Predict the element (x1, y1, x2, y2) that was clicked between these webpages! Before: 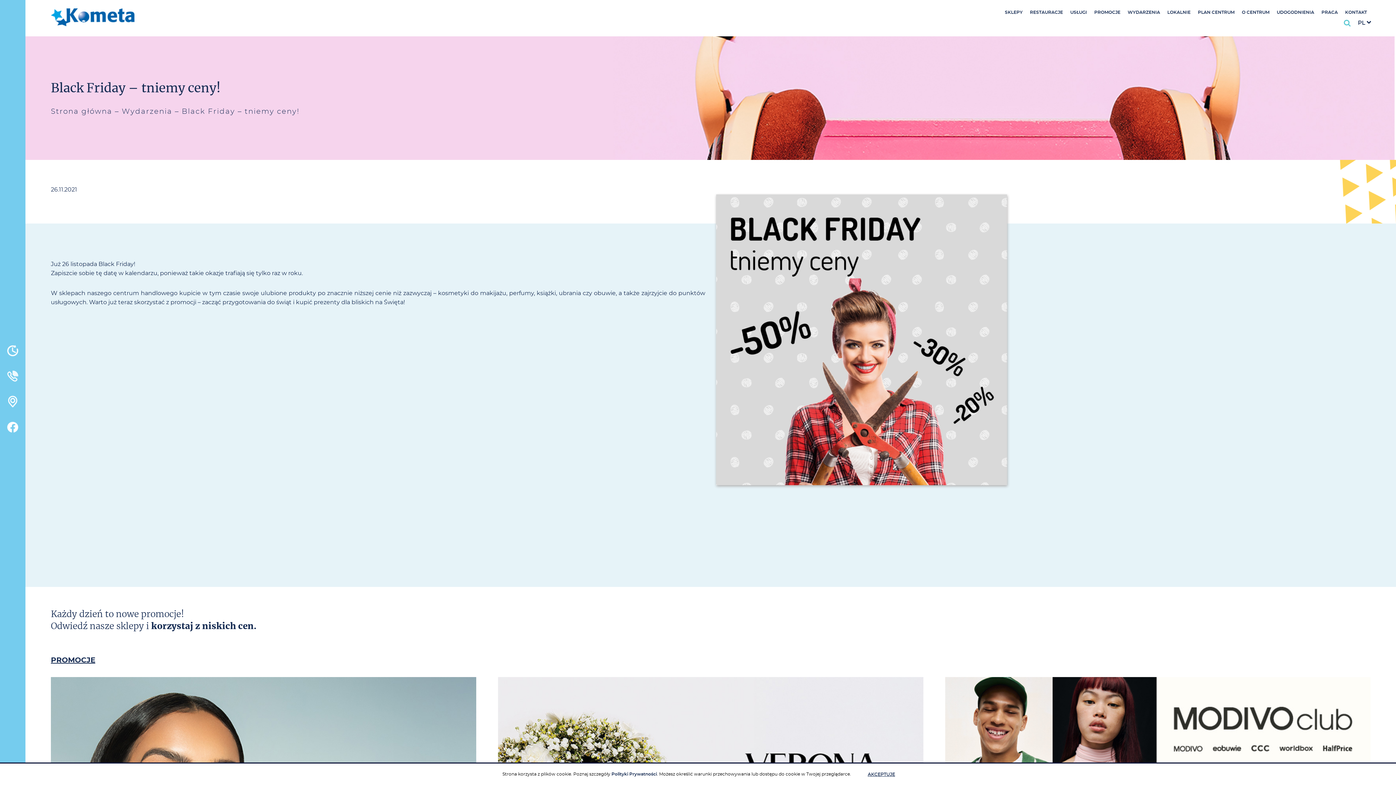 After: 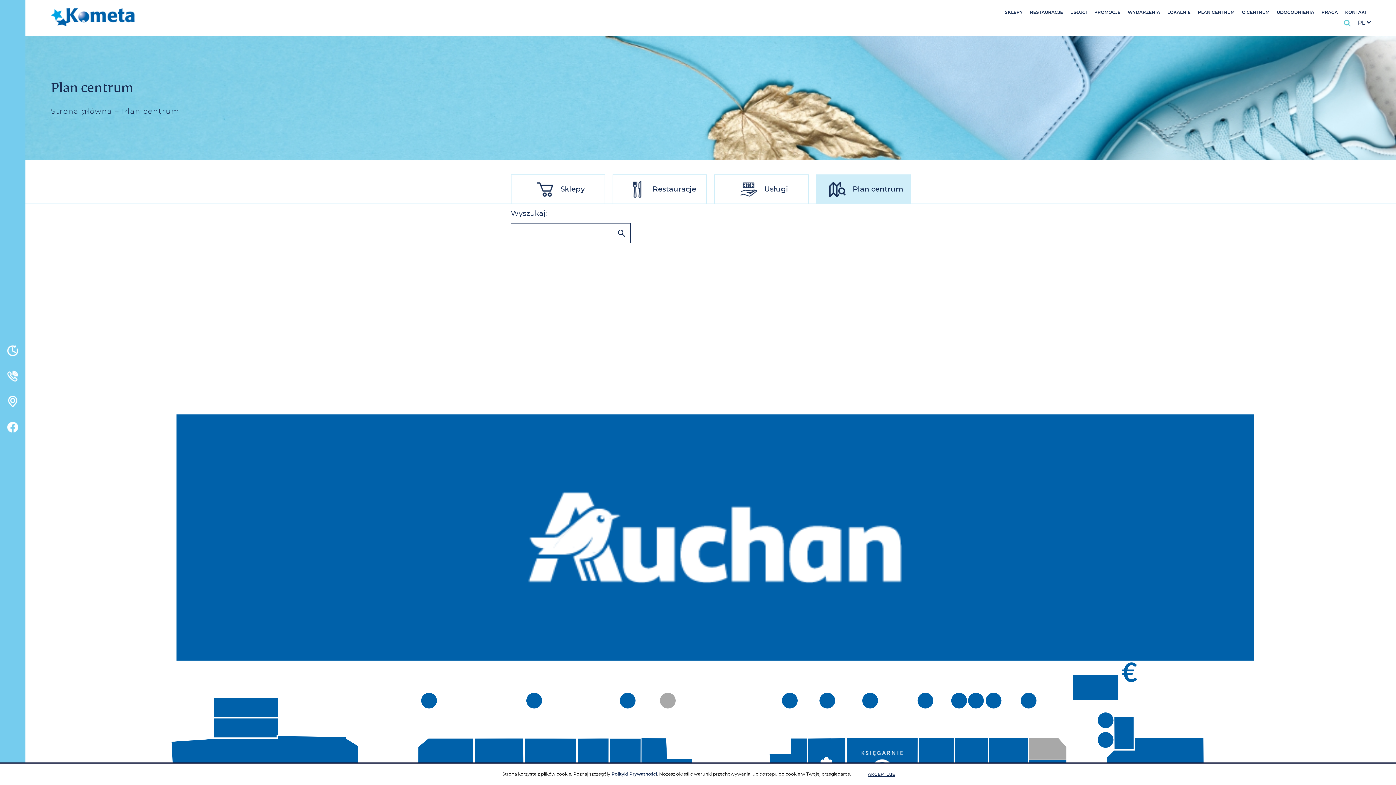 Action: bbox: (1198, 10, 1234, 14) label: PLAN CENTRUM